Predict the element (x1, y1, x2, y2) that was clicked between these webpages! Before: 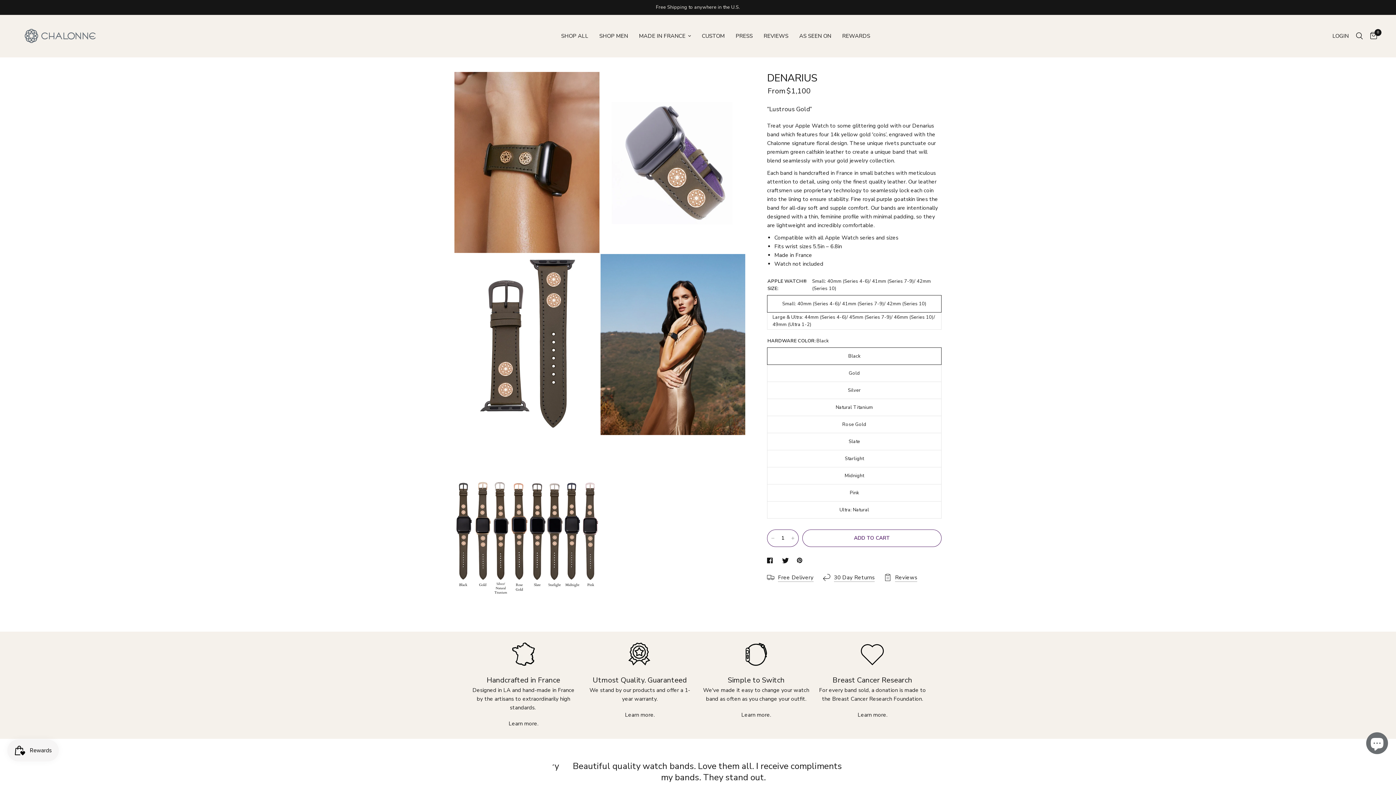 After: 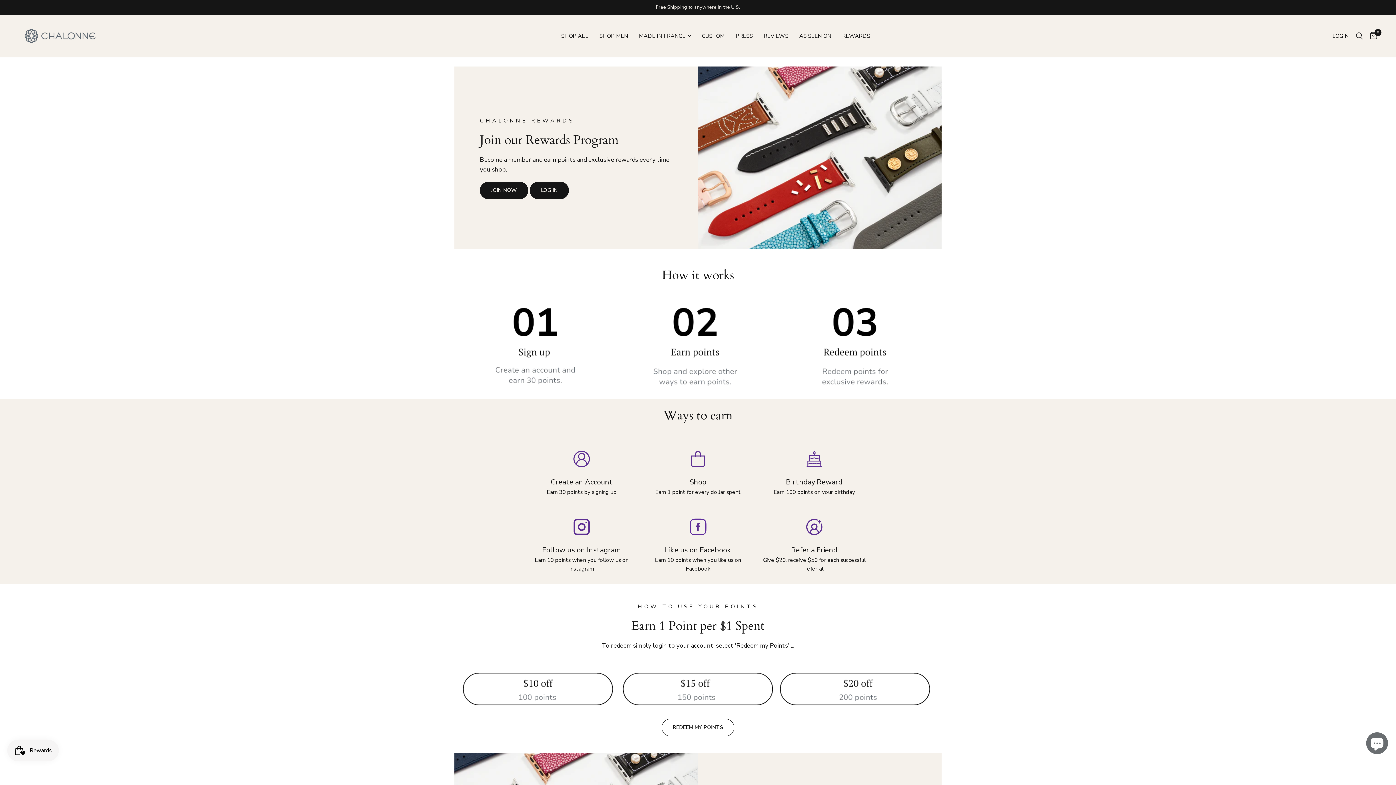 Action: label: REWARDS bbox: (842, 31, 870, 40)